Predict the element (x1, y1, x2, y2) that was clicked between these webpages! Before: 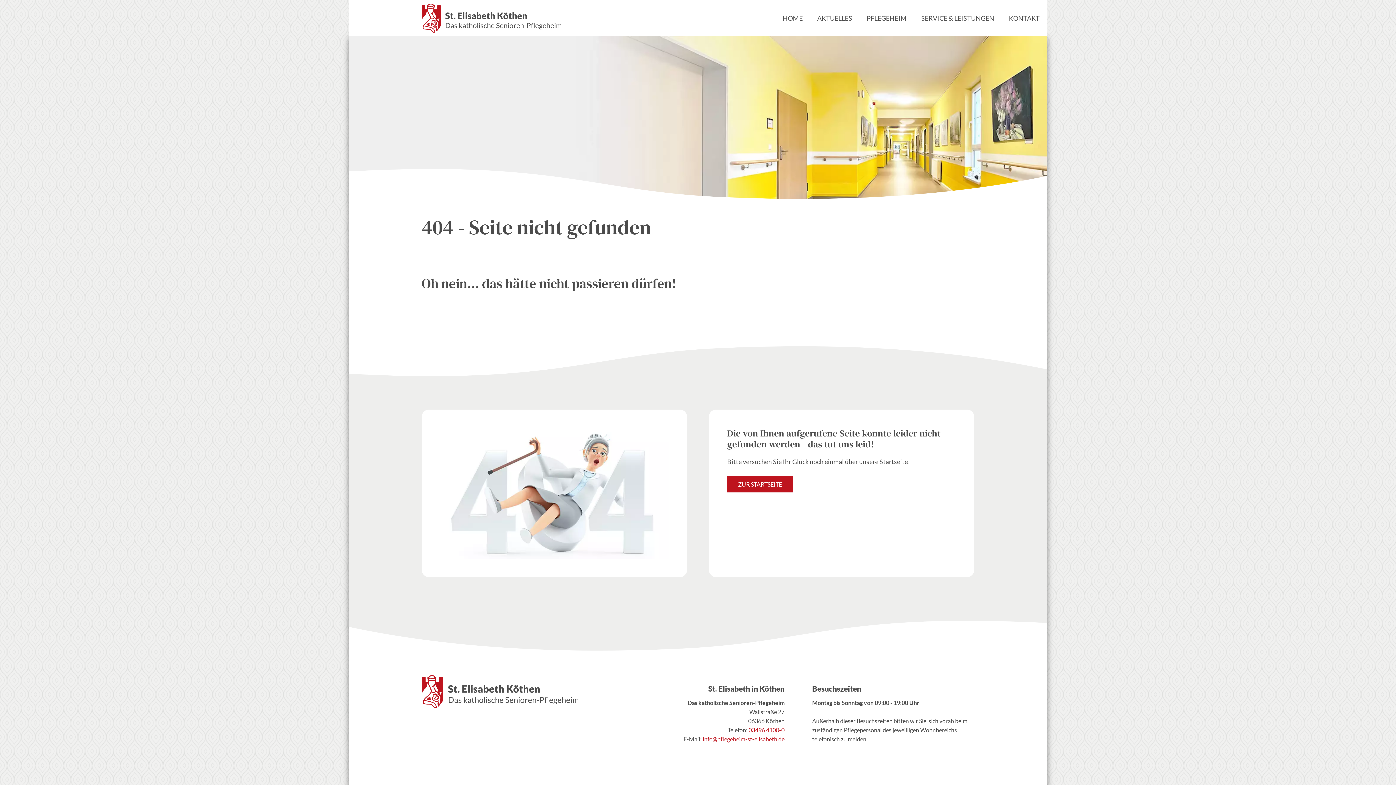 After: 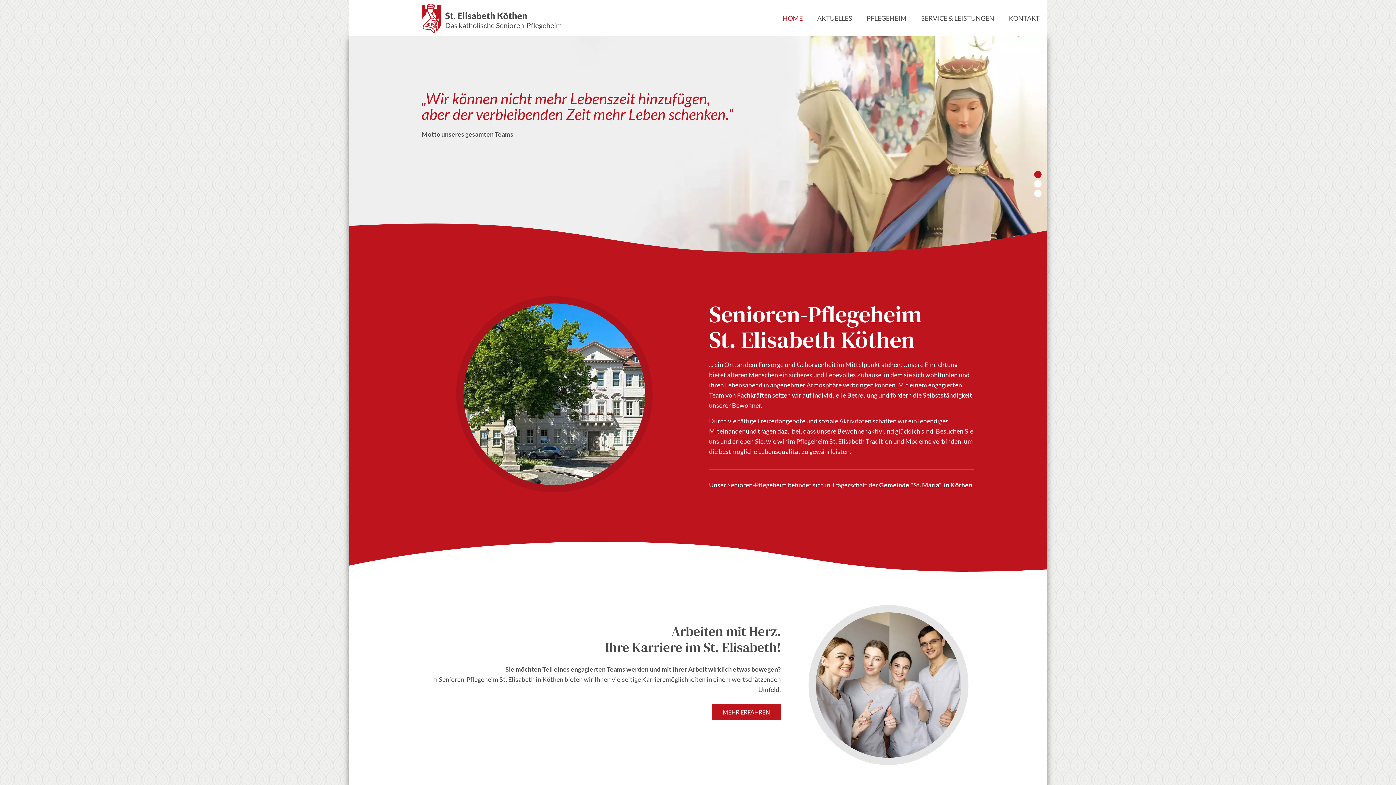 Action: bbox: (421, 26, 561, 34)